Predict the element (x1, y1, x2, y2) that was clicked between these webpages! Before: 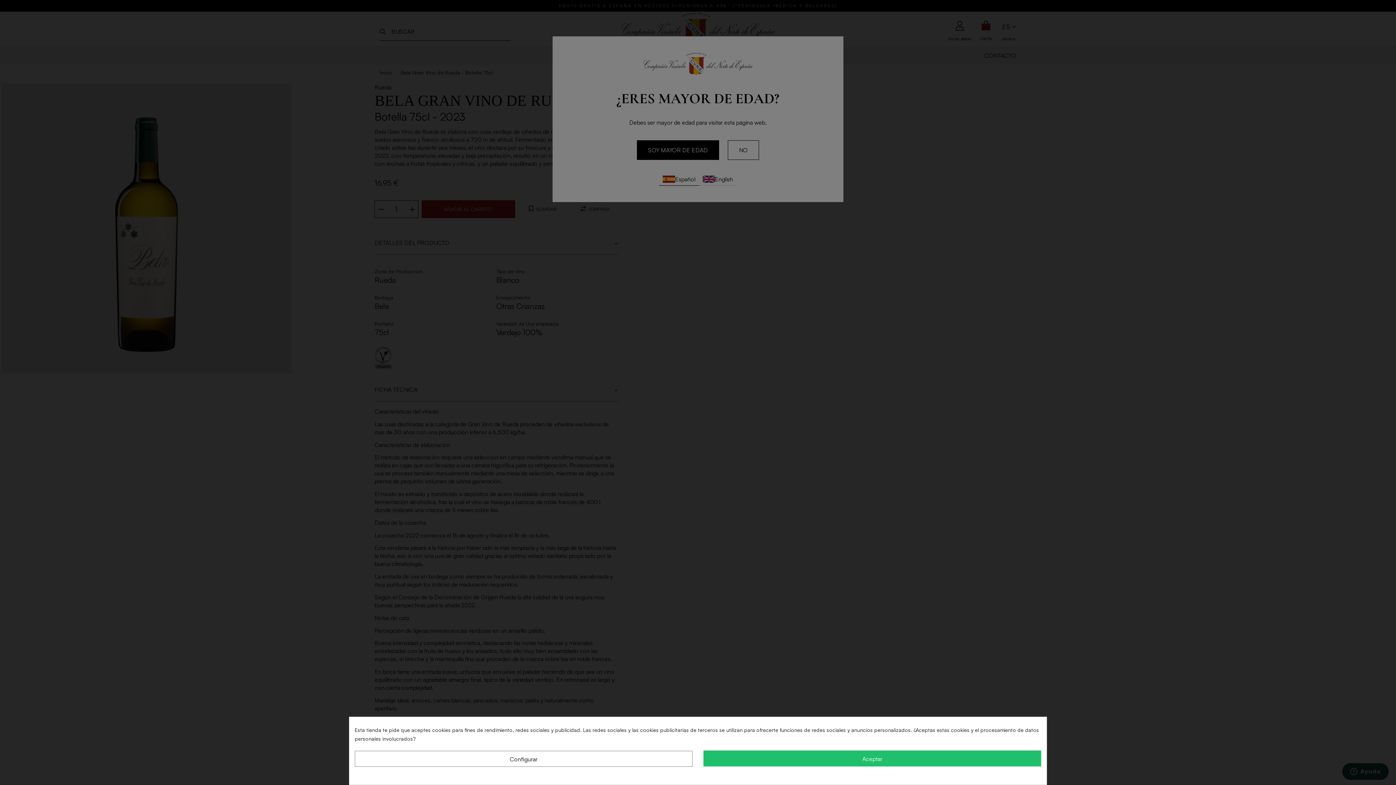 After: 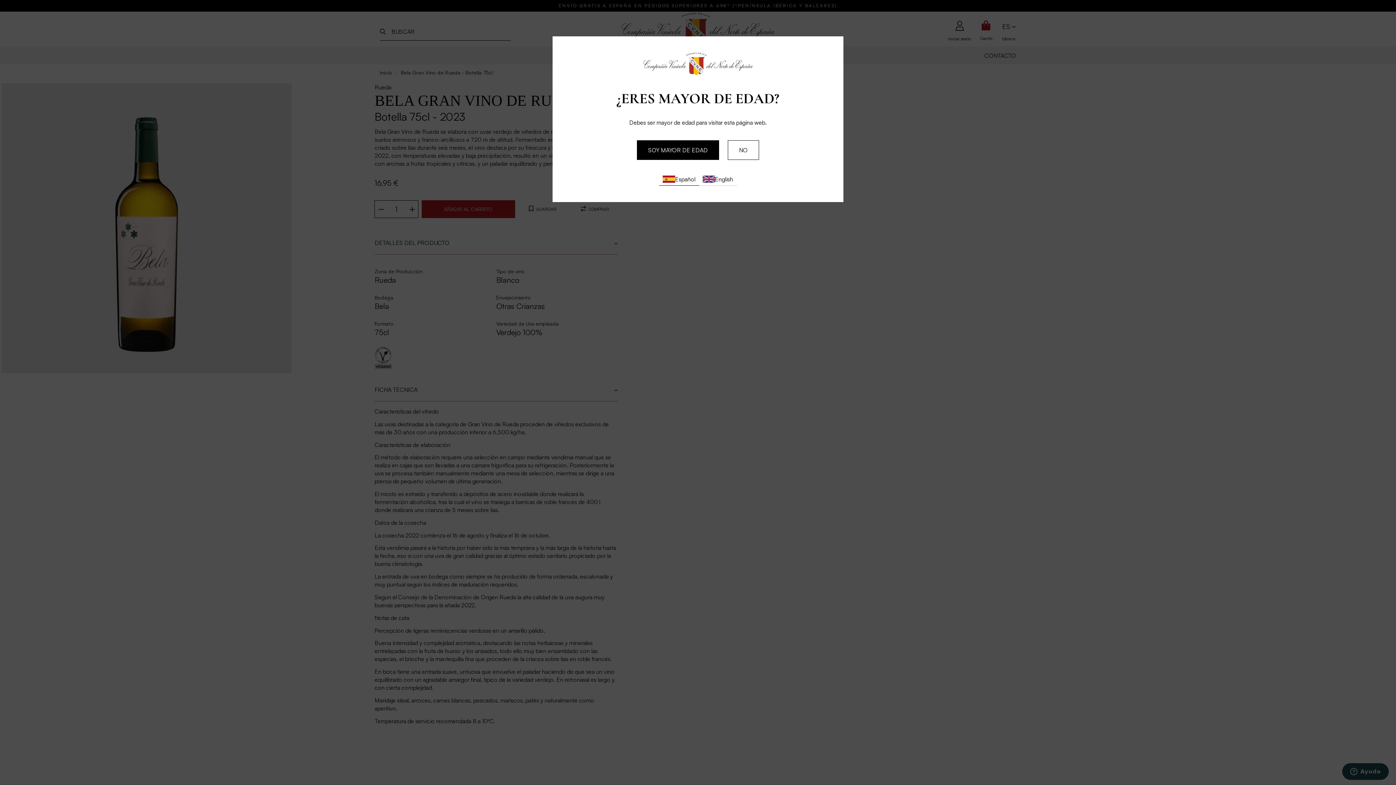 Action: label: Aceptar bbox: (703, 750, 1041, 766)